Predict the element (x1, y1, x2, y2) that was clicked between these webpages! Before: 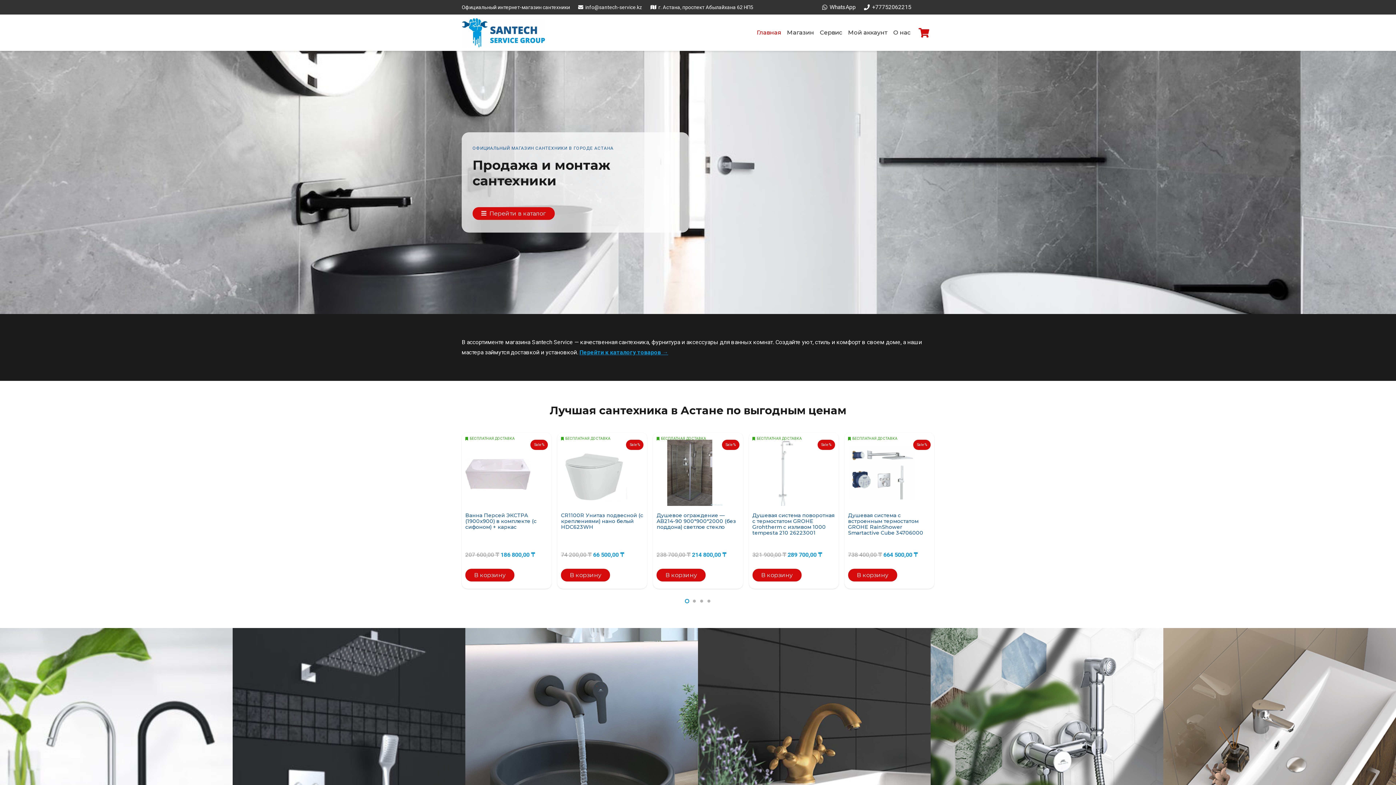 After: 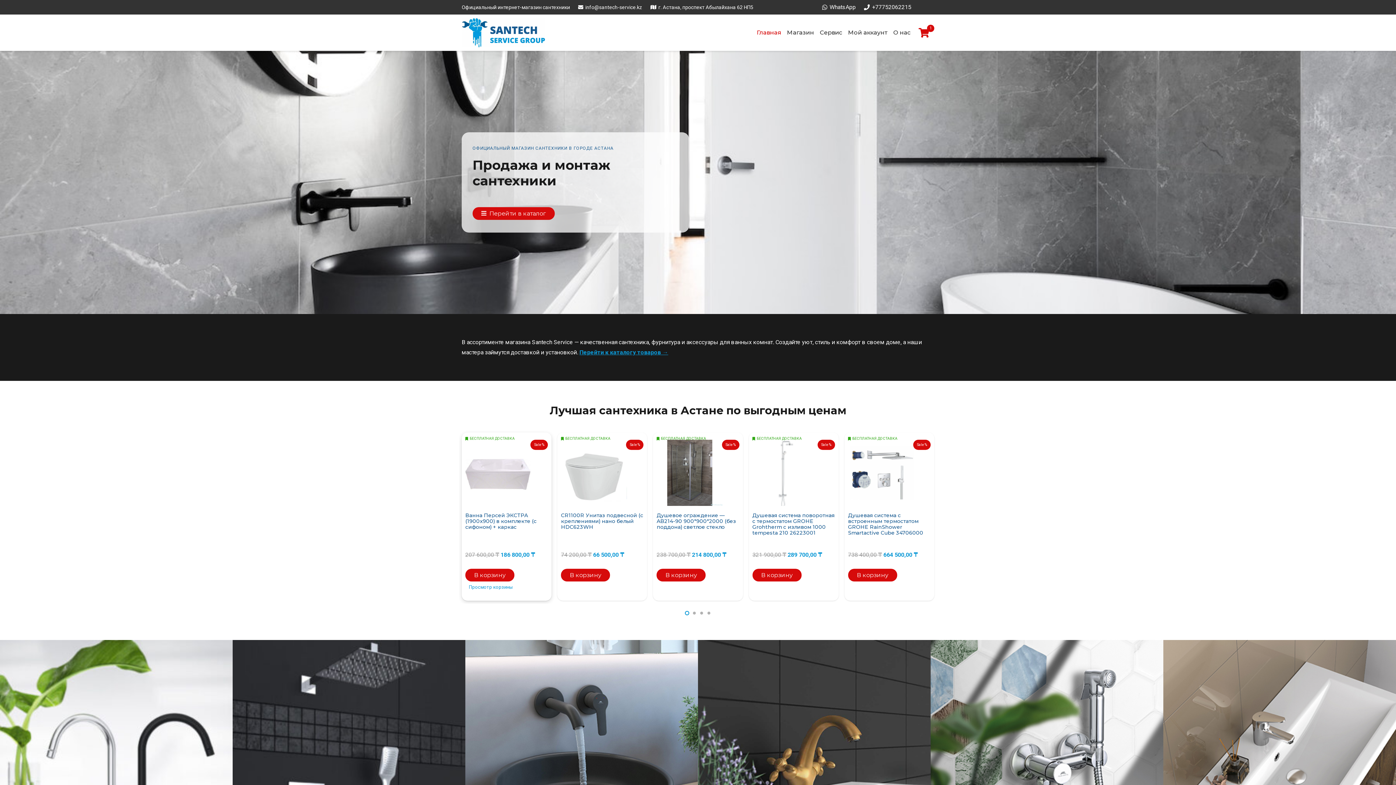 Action: bbox: (465, 569, 514, 581) label: Добавить в корзину “Ванна Персей ЭКСТРА (1900х900) в комплекте (с сифоном) + каркас”